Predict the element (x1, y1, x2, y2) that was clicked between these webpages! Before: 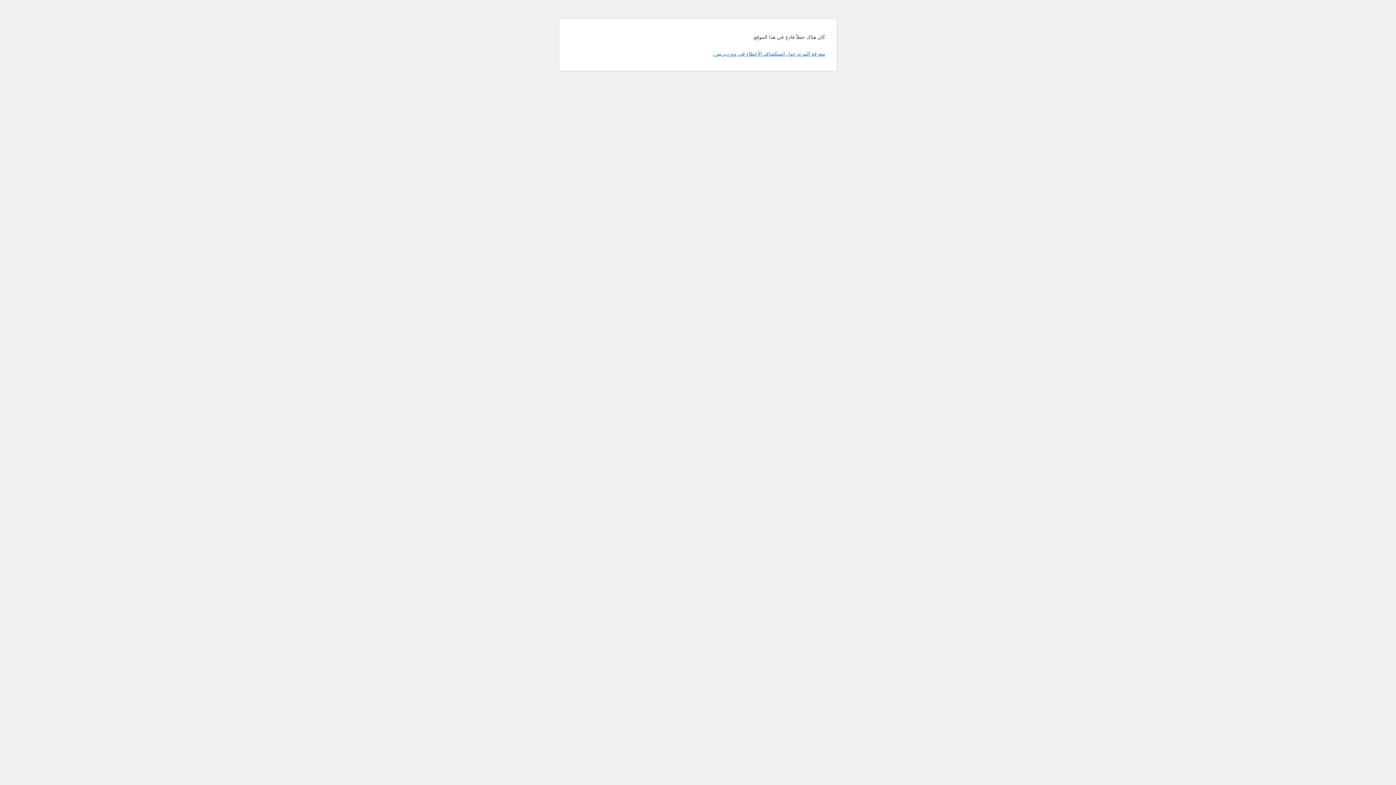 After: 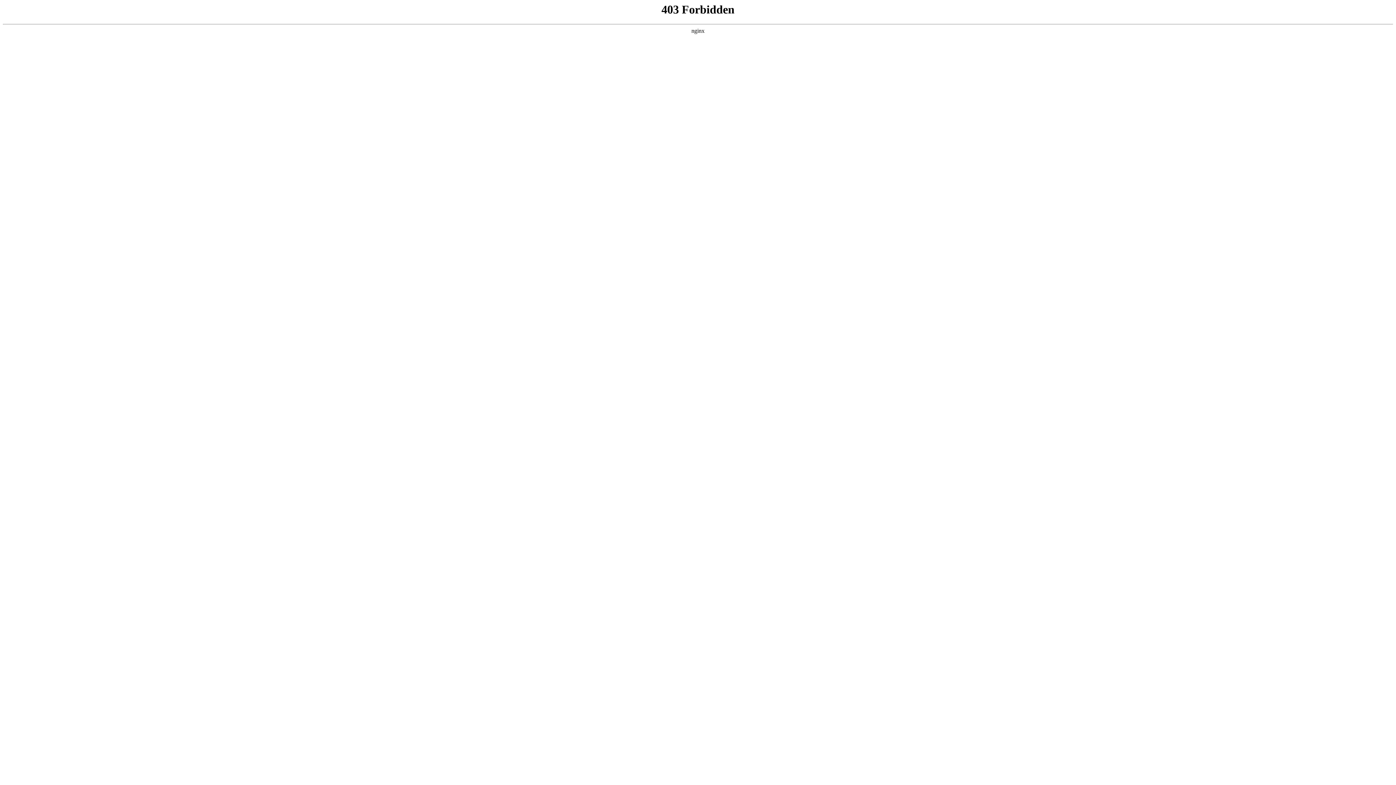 Action: label: معرفة المزيد حول استكشاف الأخطاء في ووردبريس. bbox: (713, 50, 825, 56)